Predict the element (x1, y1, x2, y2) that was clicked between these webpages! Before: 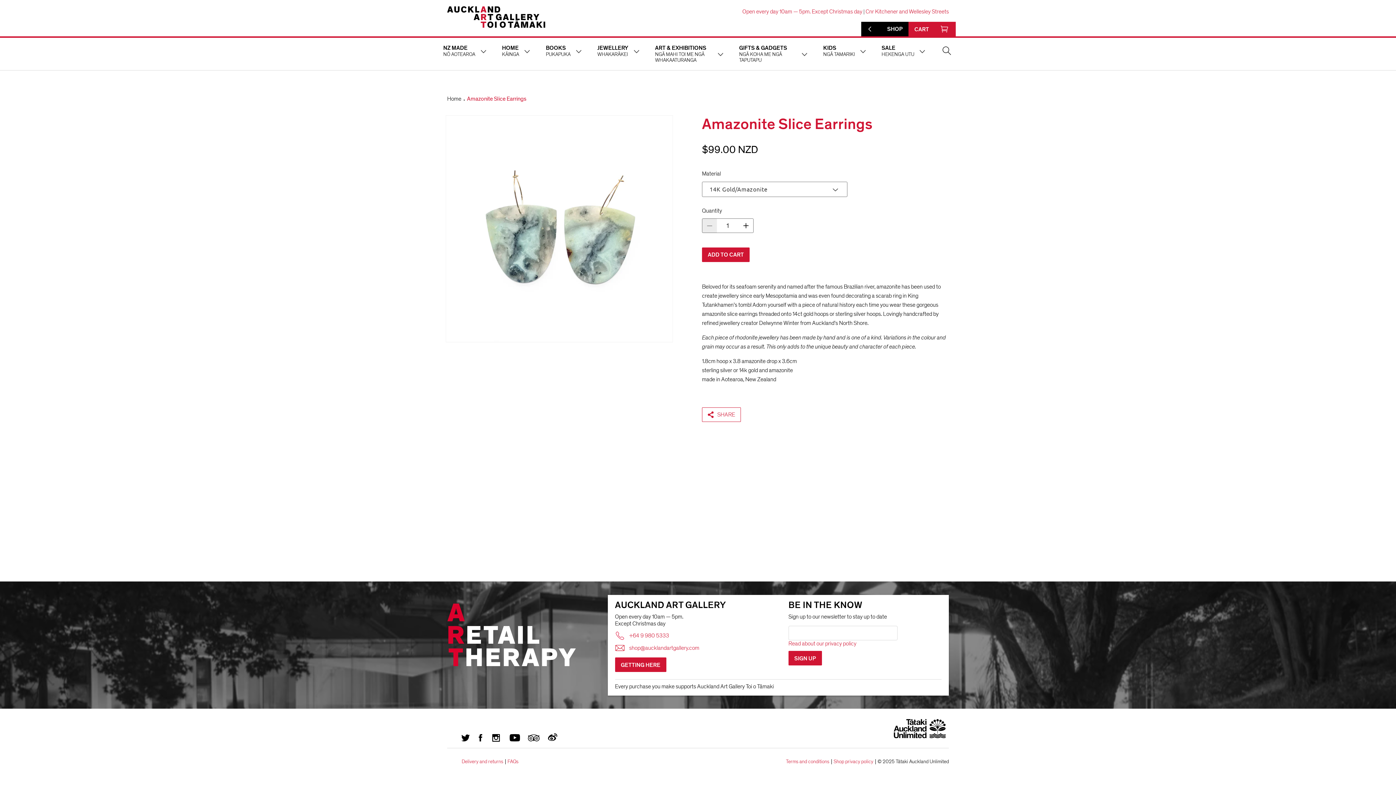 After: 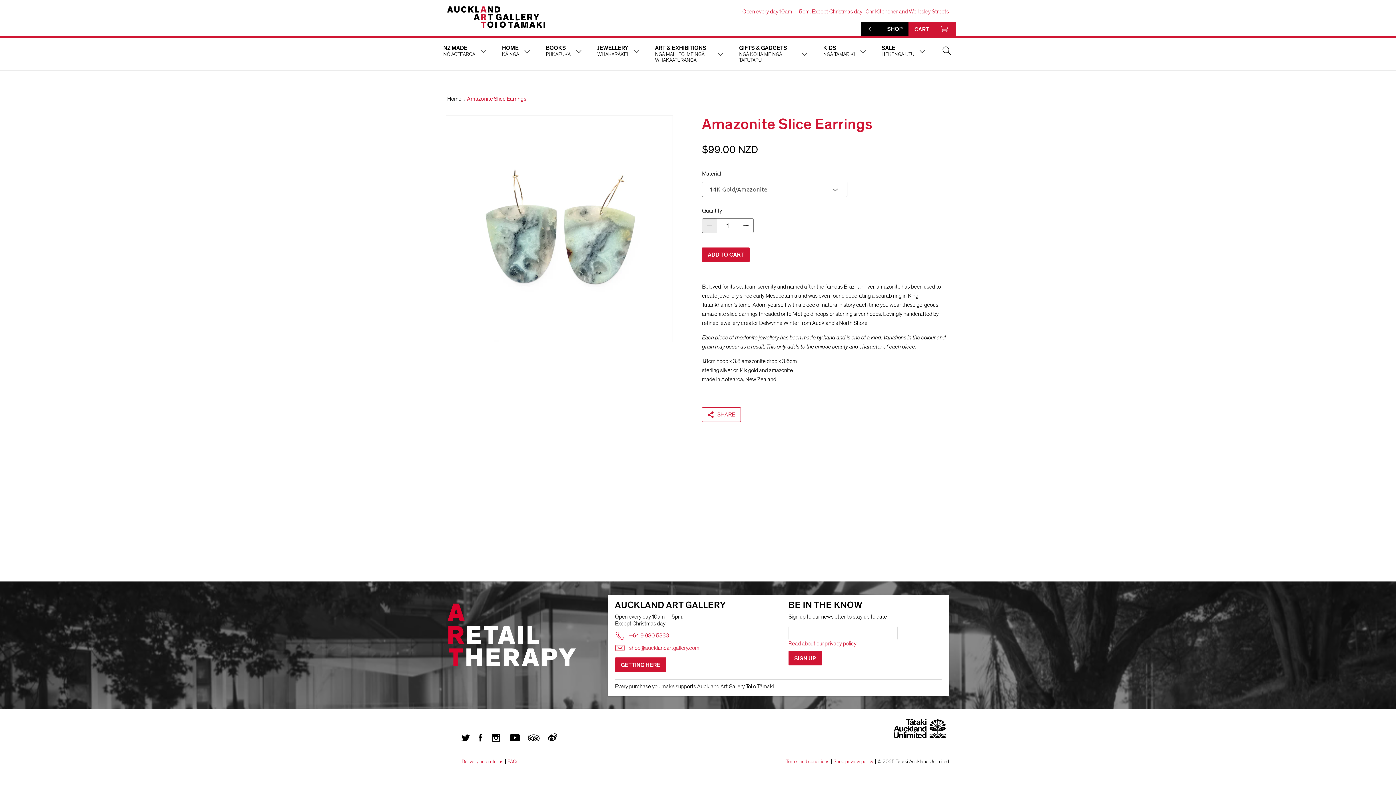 Action: bbox: (615, 629, 768, 643) label: +64 9 980 5333